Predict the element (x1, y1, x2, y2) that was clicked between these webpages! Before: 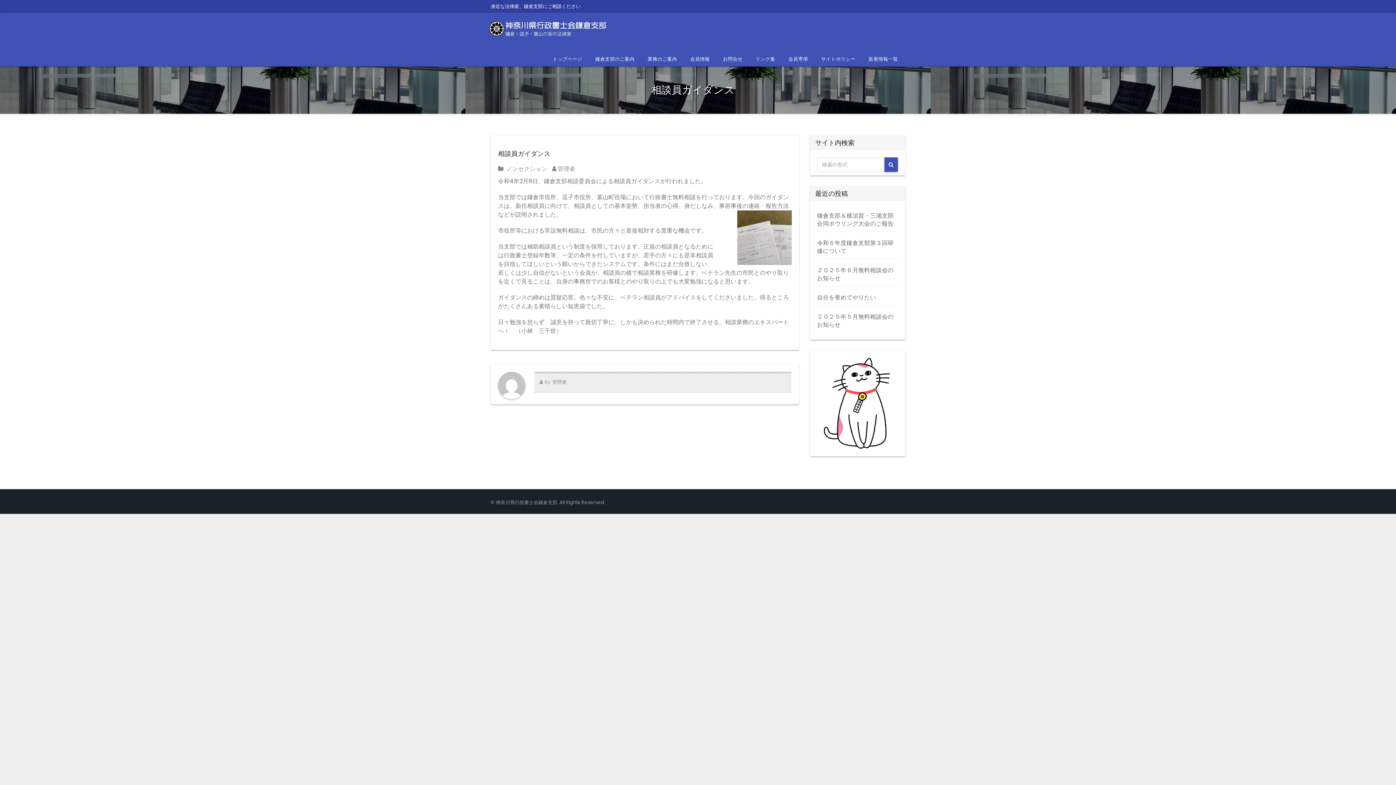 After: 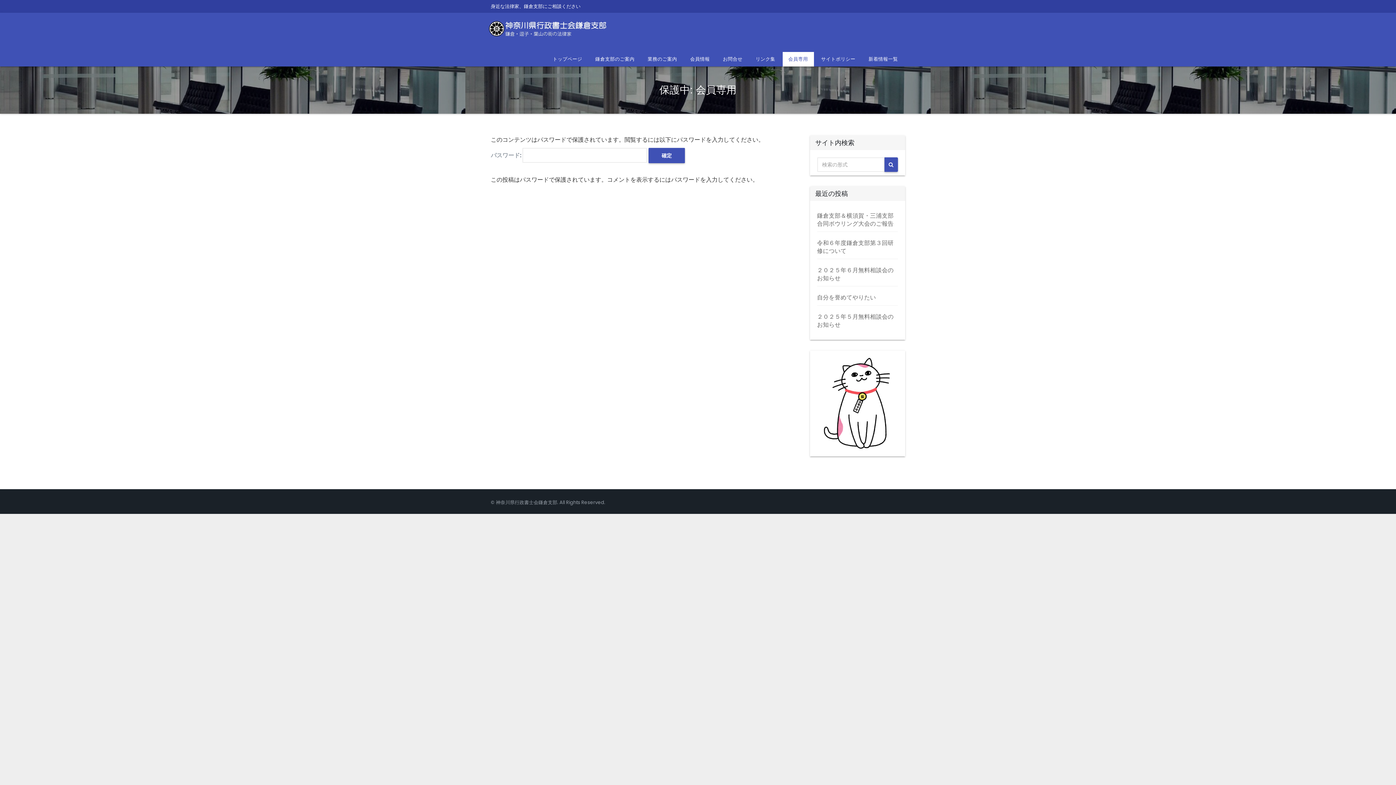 Action: bbox: (782, 52, 814, 66) label: 会員専用